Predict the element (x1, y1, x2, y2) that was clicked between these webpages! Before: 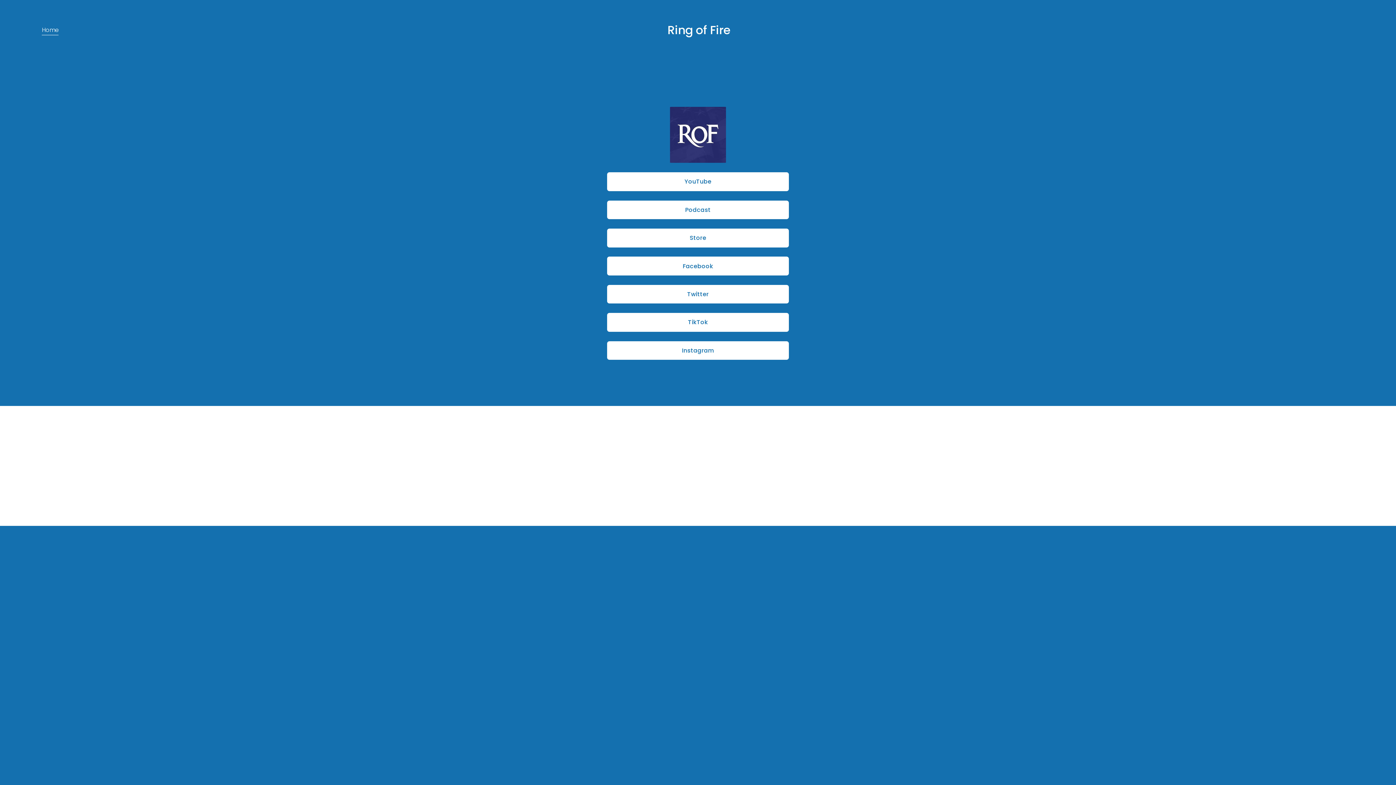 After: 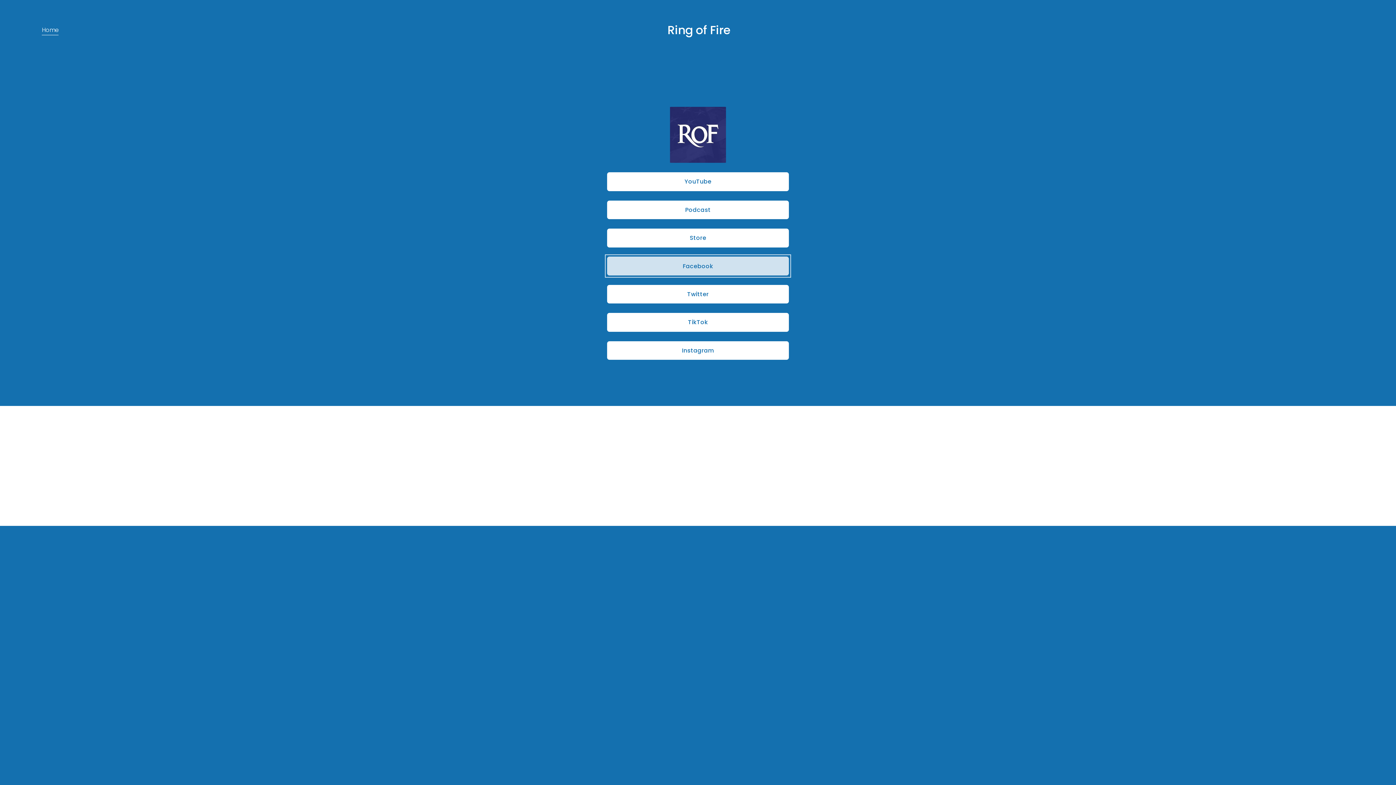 Action: label: Facebook bbox: (607, 256, 789, 275)